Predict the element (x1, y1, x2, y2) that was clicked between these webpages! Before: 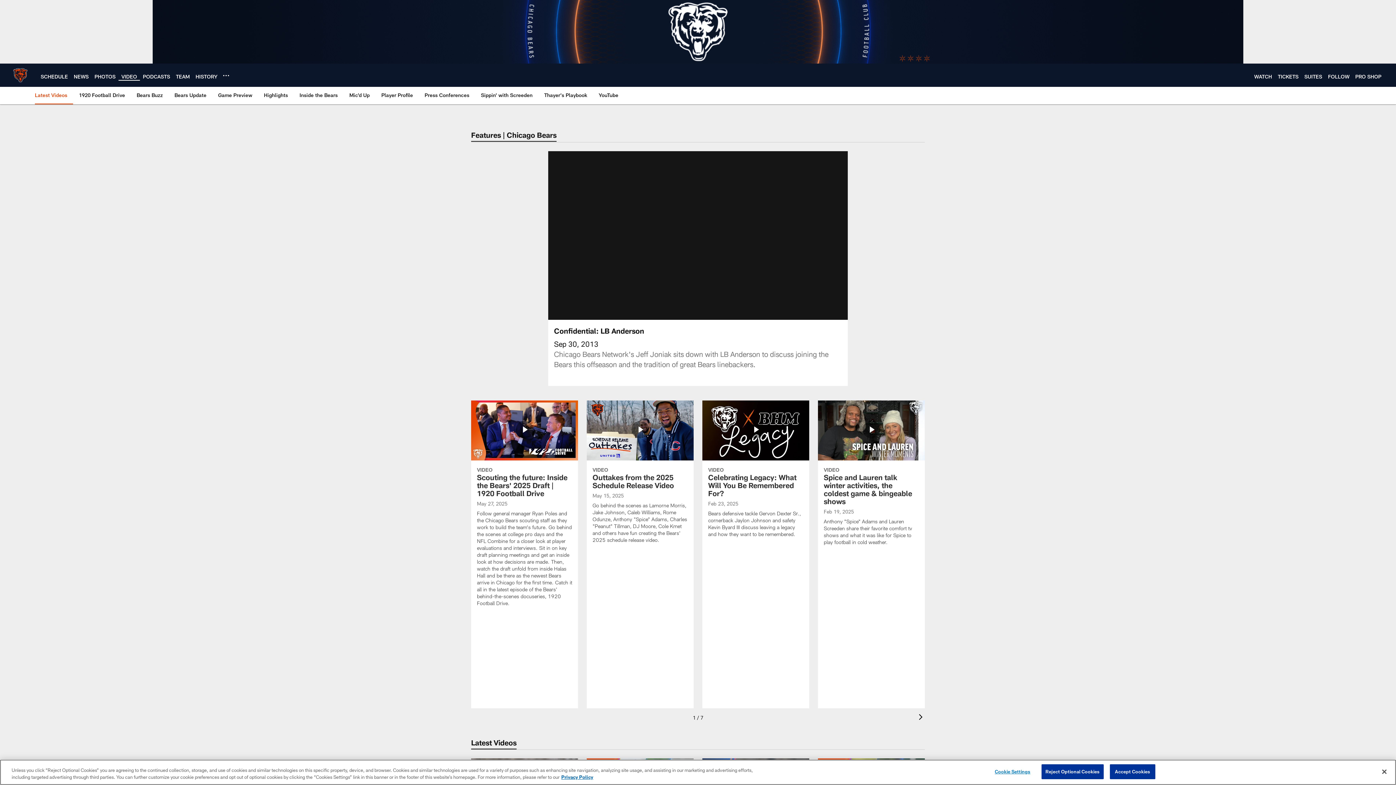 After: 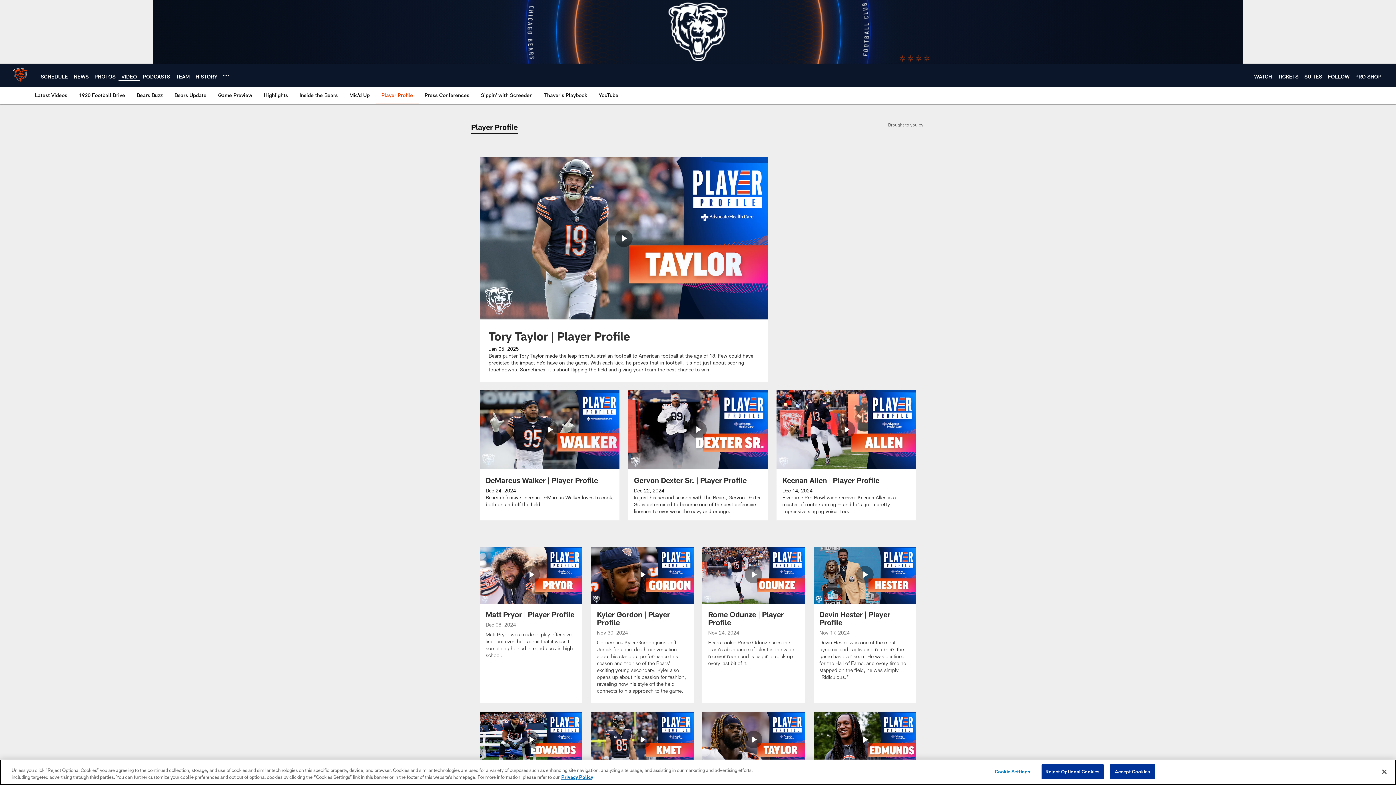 Action: label: Player Profile bbox: (378, 86, 416, 103)